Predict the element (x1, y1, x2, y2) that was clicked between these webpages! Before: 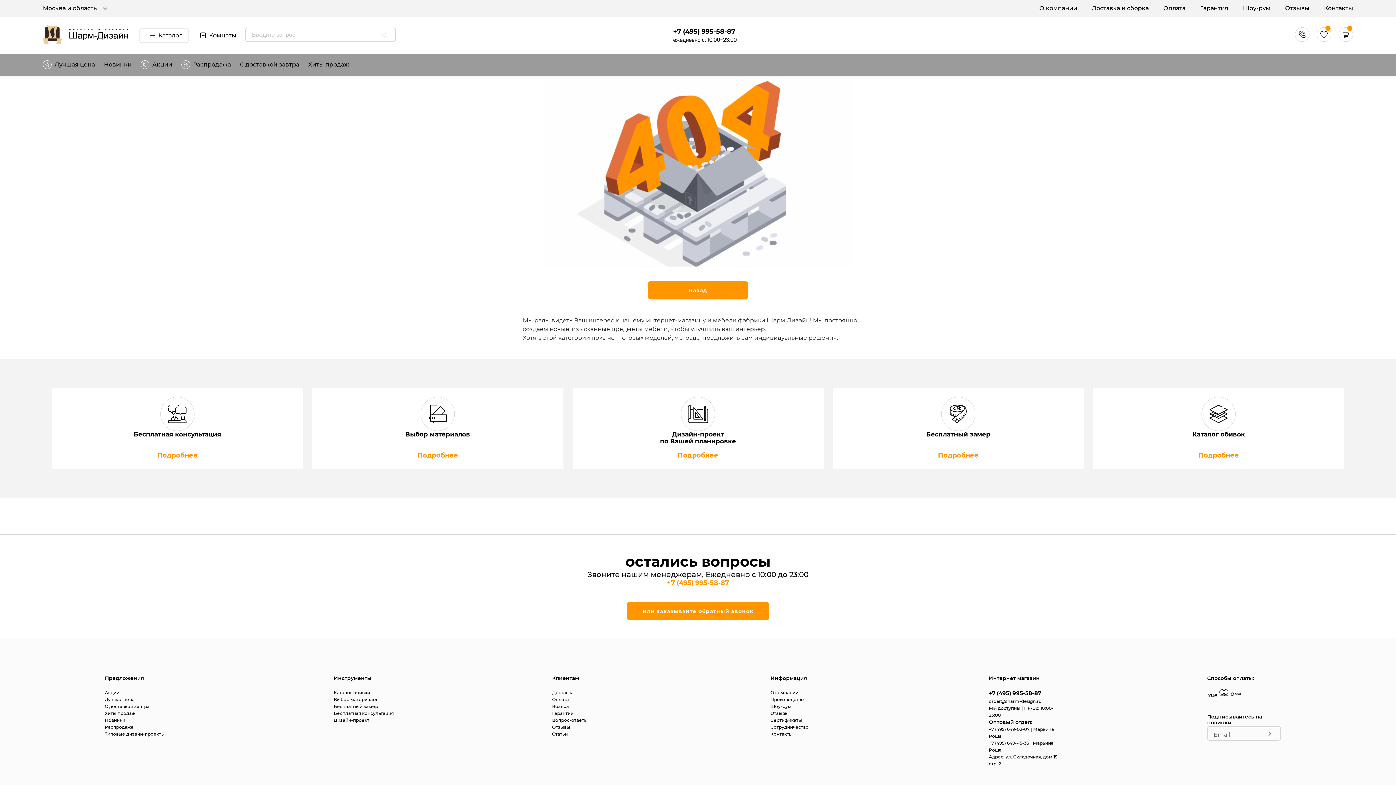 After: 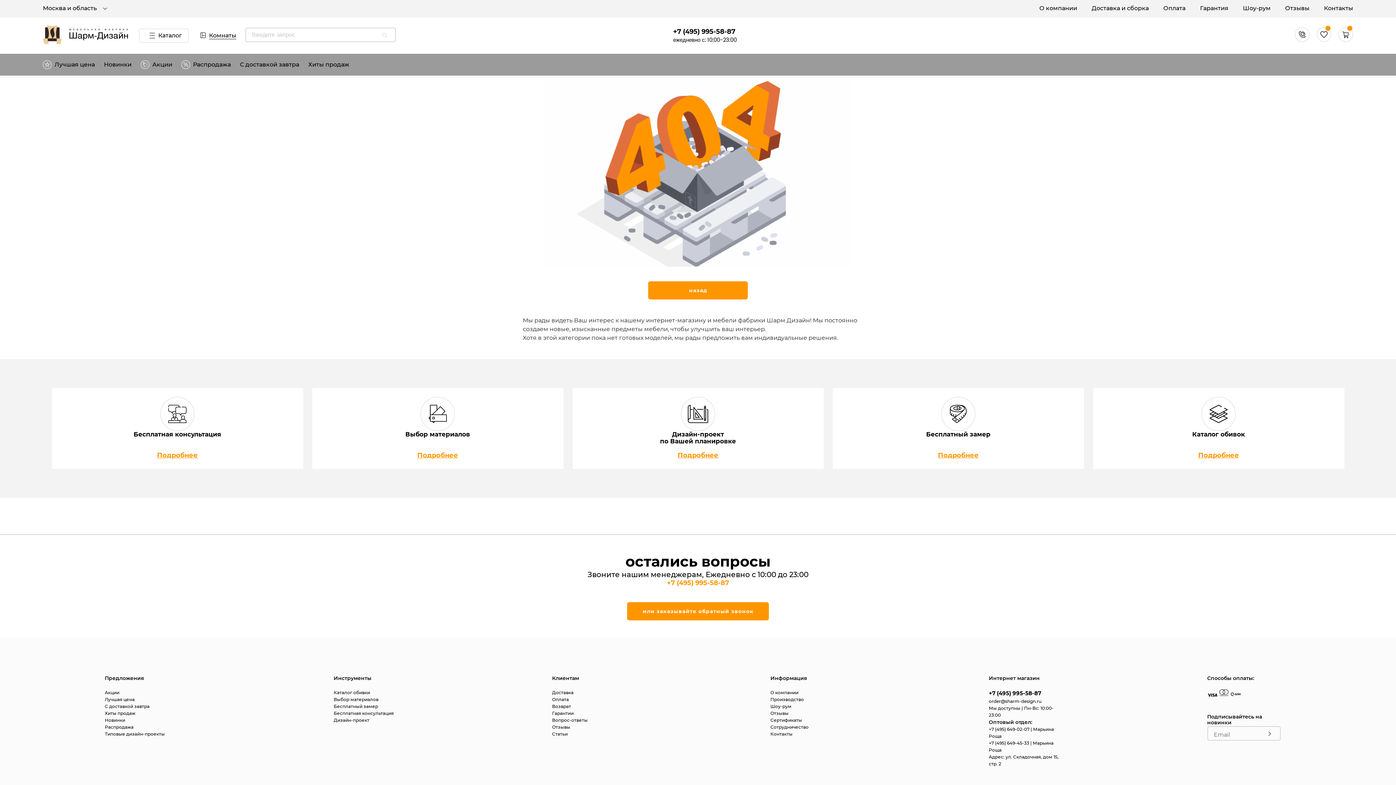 Action: bbox: (333, 703, 378, 709) label: Бесплатный замер